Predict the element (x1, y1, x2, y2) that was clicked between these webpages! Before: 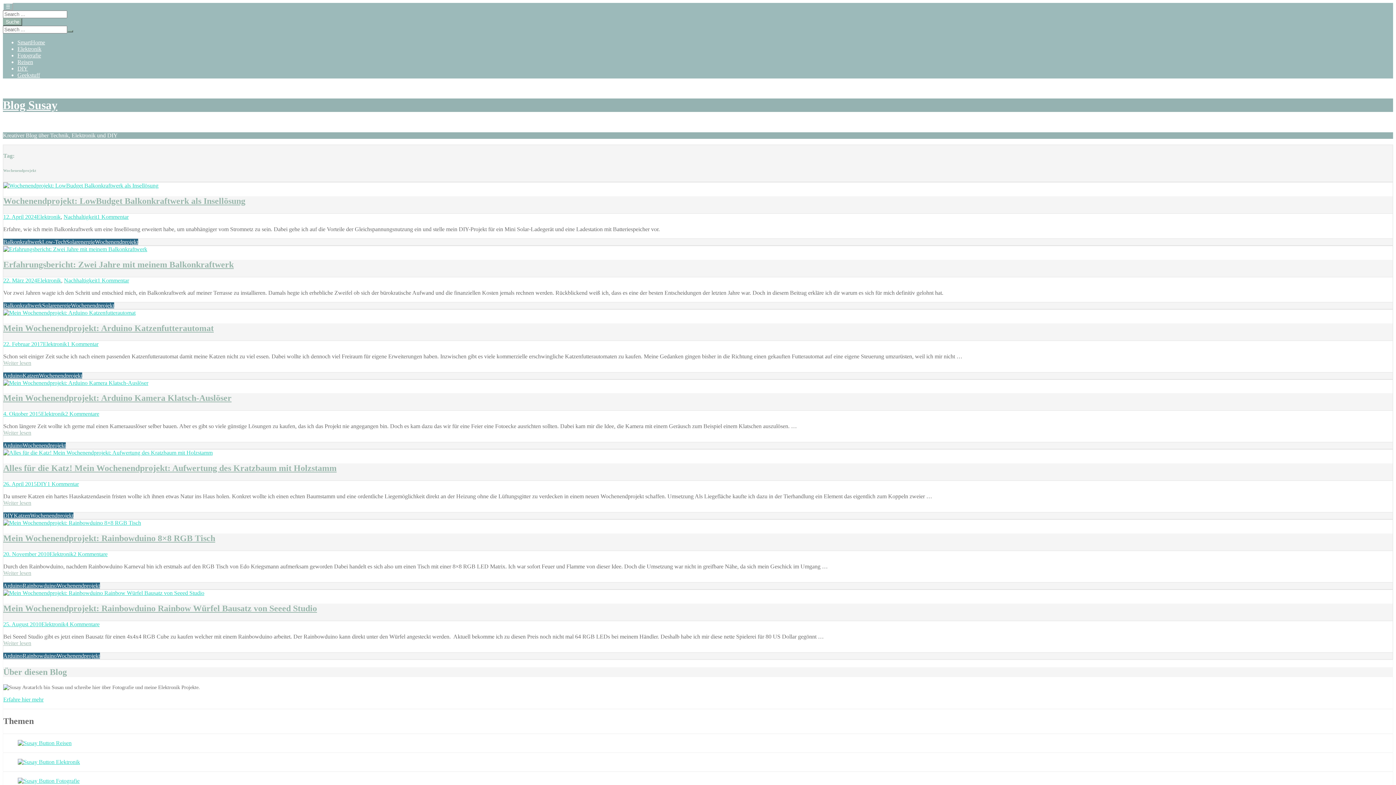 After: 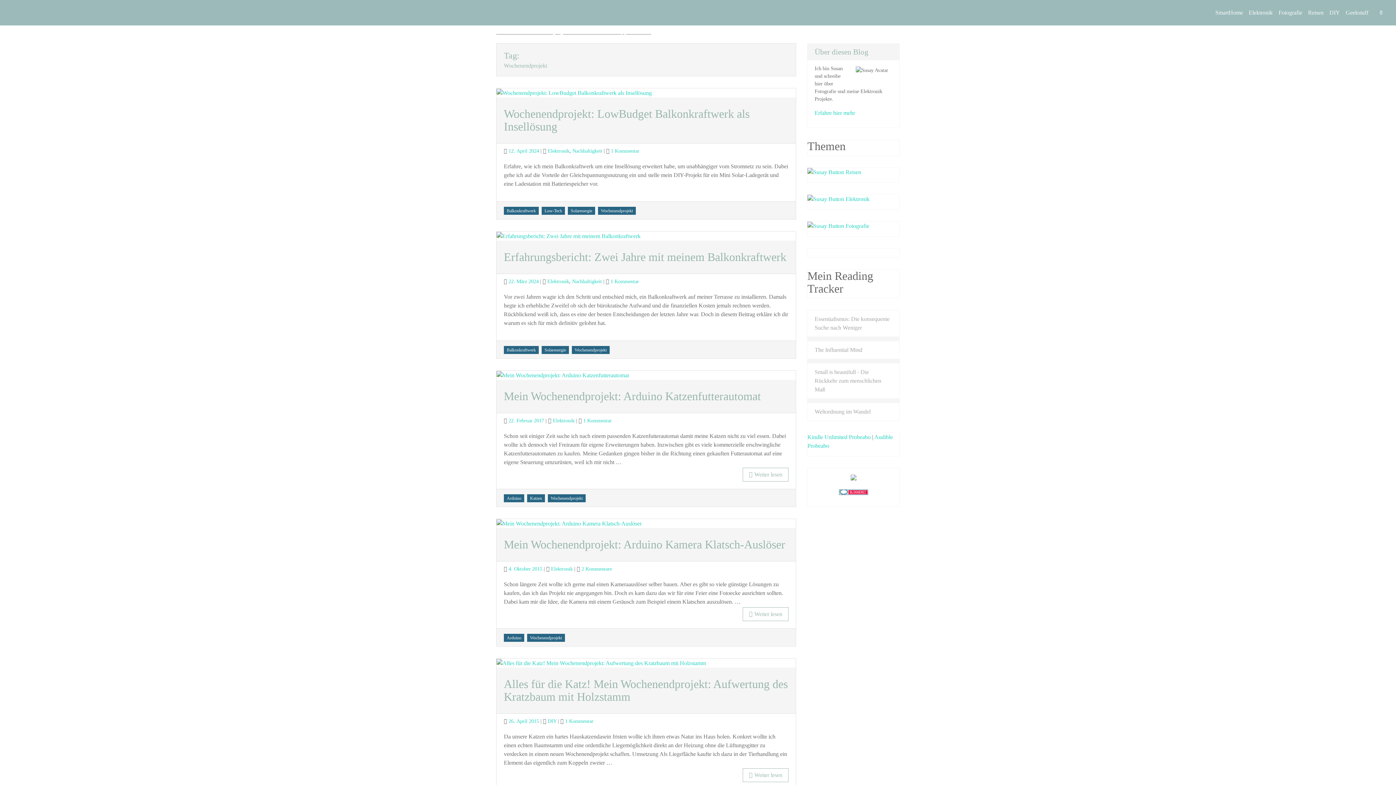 Action: bbox: (38, 372, 82, 378) label: Wochenendprojekt